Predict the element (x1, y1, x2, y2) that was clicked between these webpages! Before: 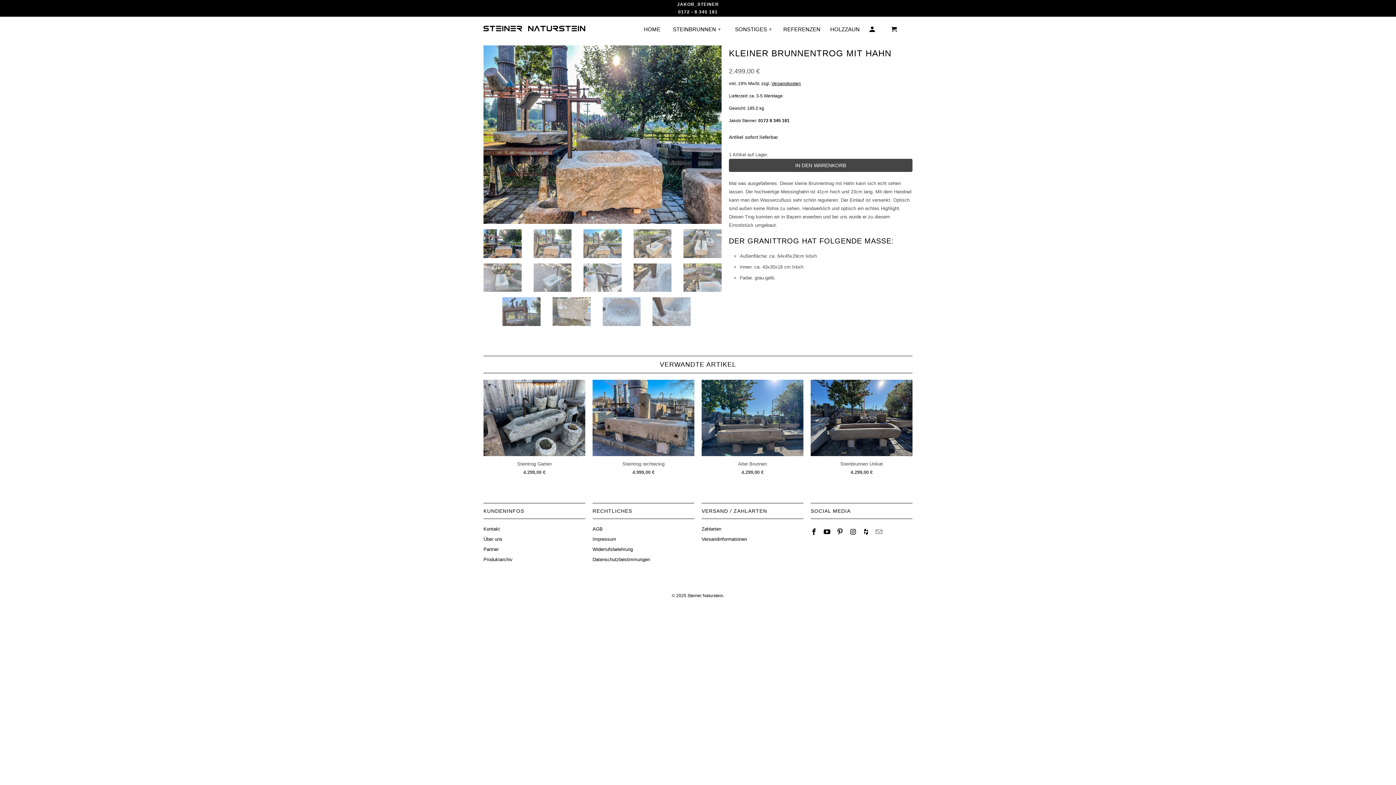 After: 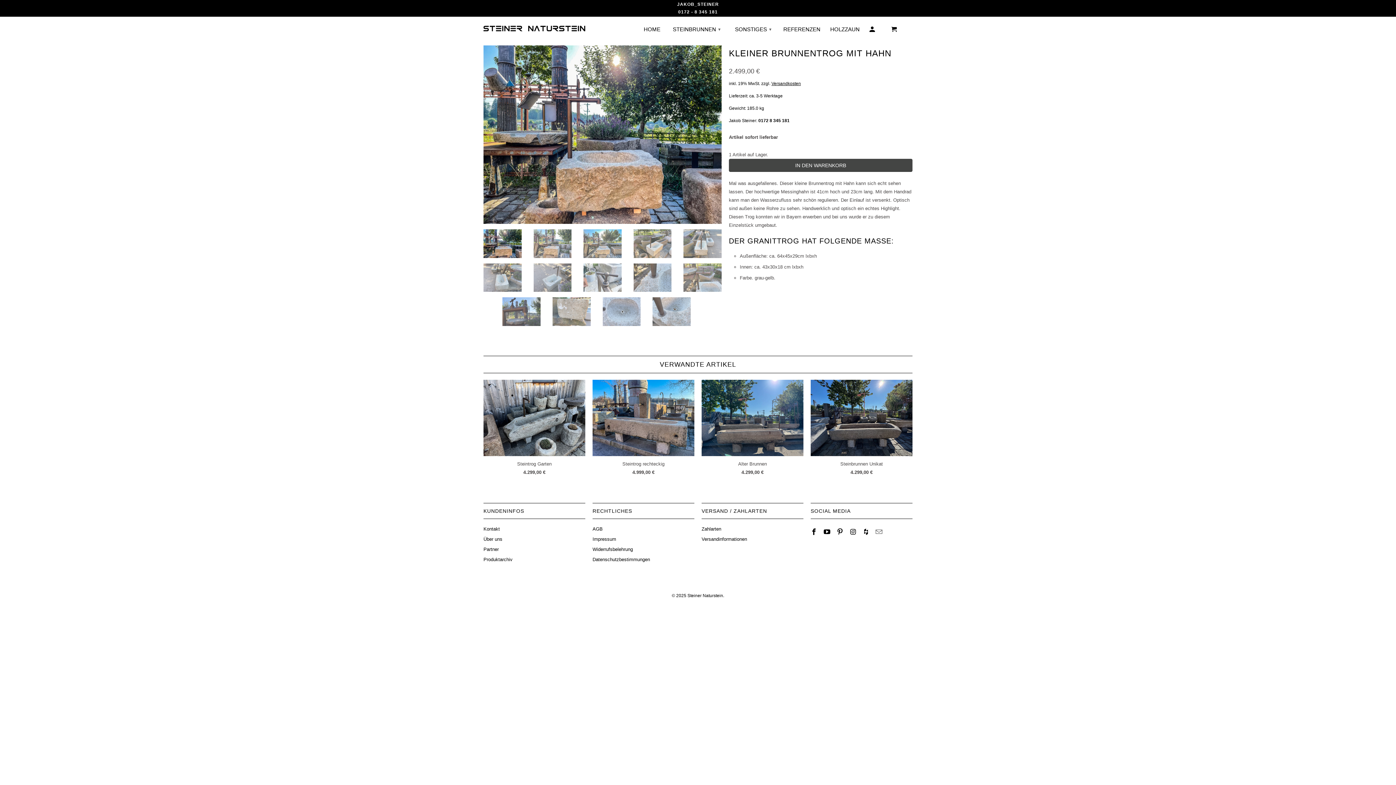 Action: bbox: (836, 528, 844, 535)